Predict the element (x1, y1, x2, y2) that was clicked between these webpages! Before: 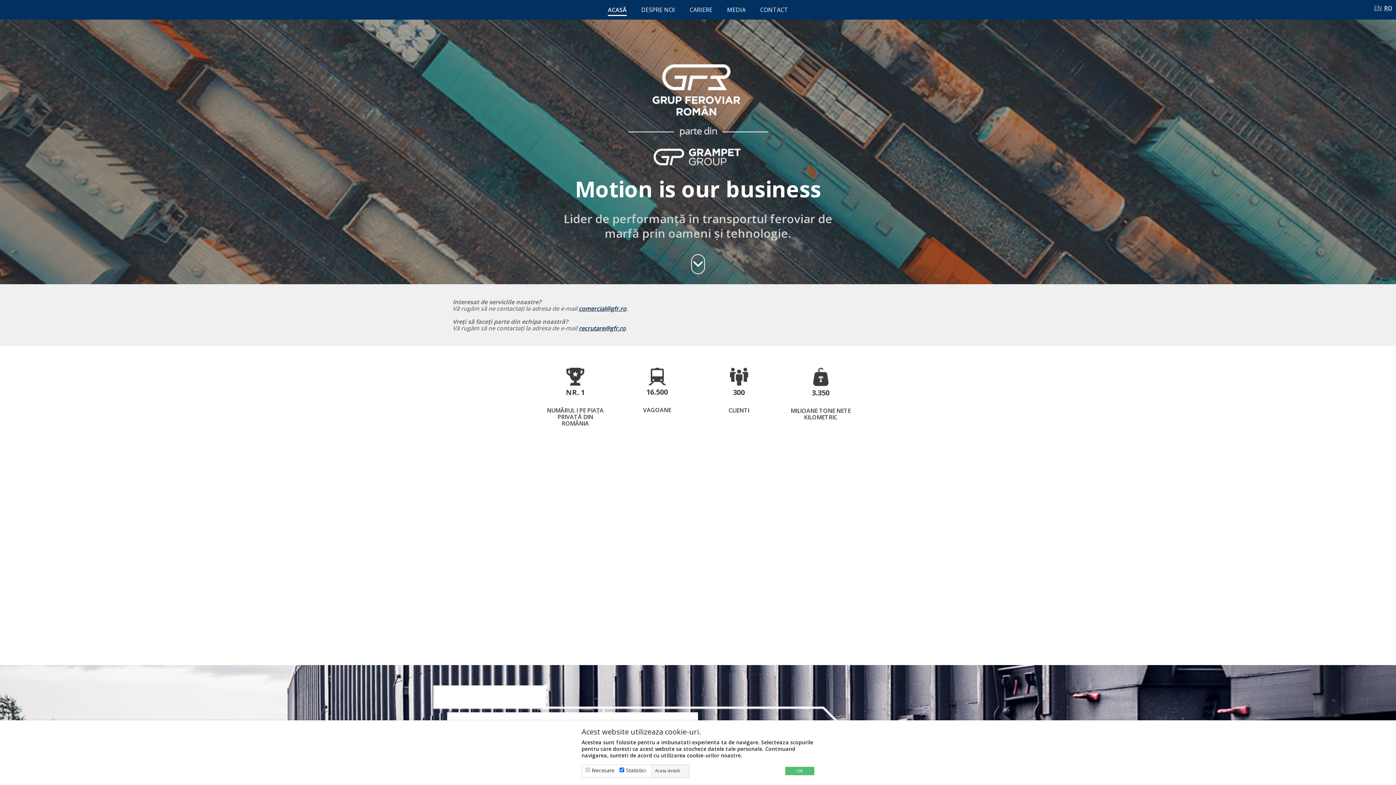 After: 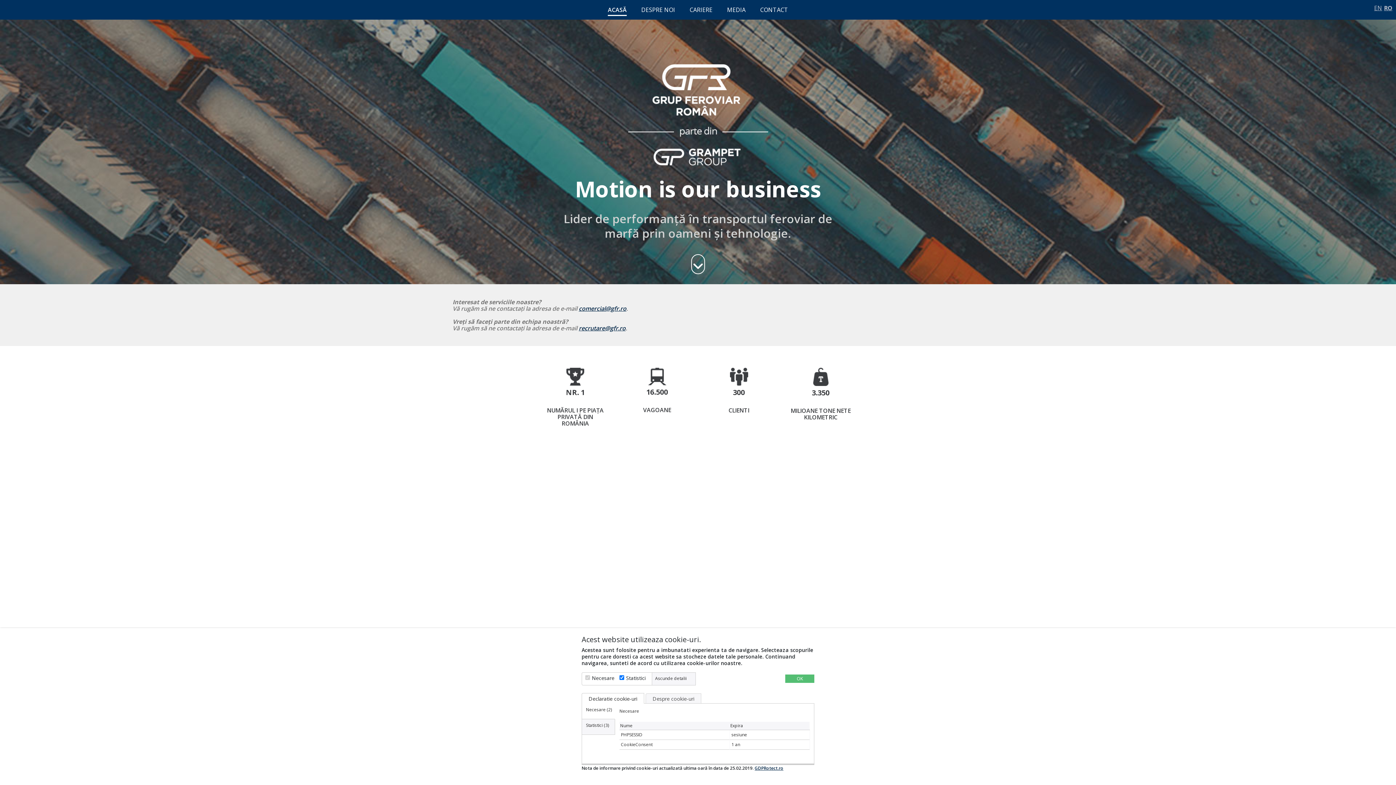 Action: bbox: (653, 768, 689, 774) label: Arata detalii